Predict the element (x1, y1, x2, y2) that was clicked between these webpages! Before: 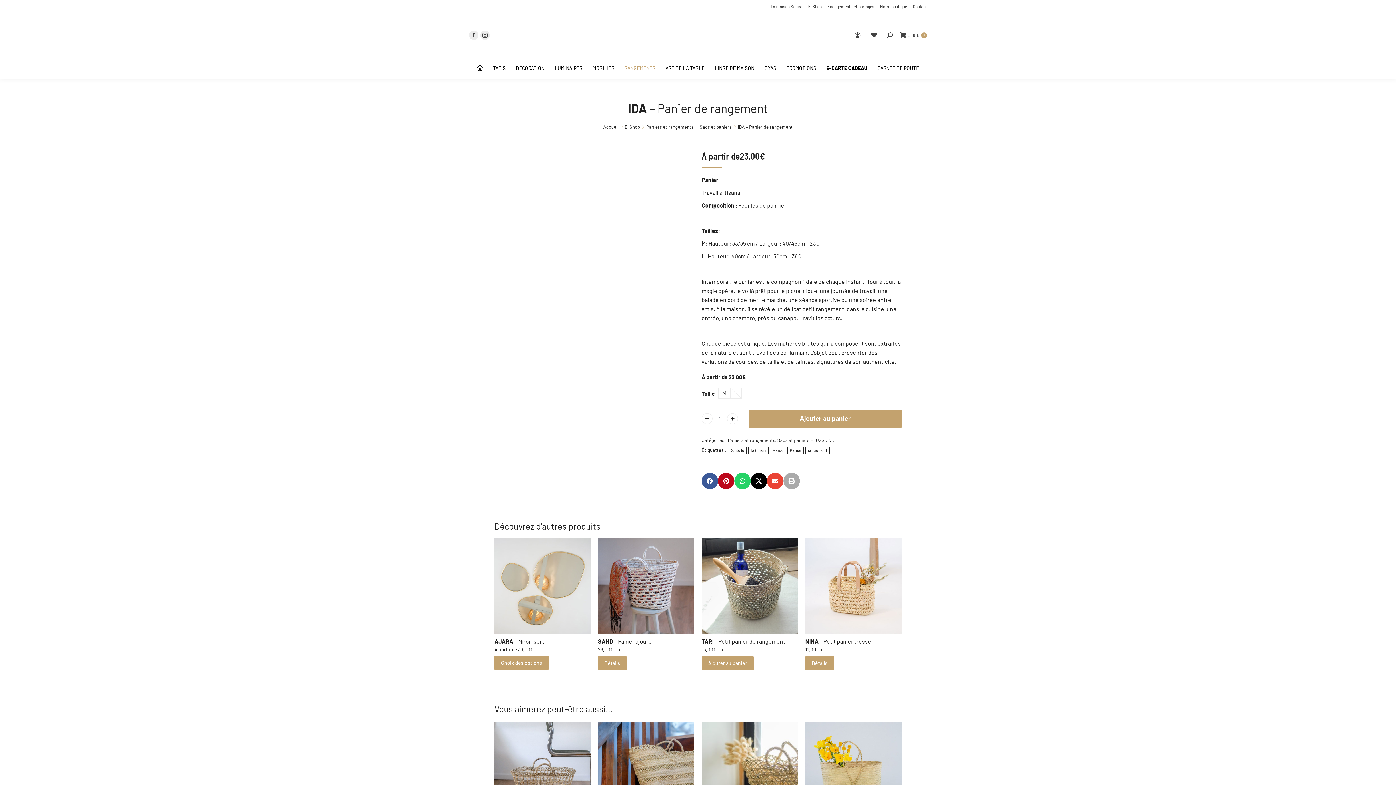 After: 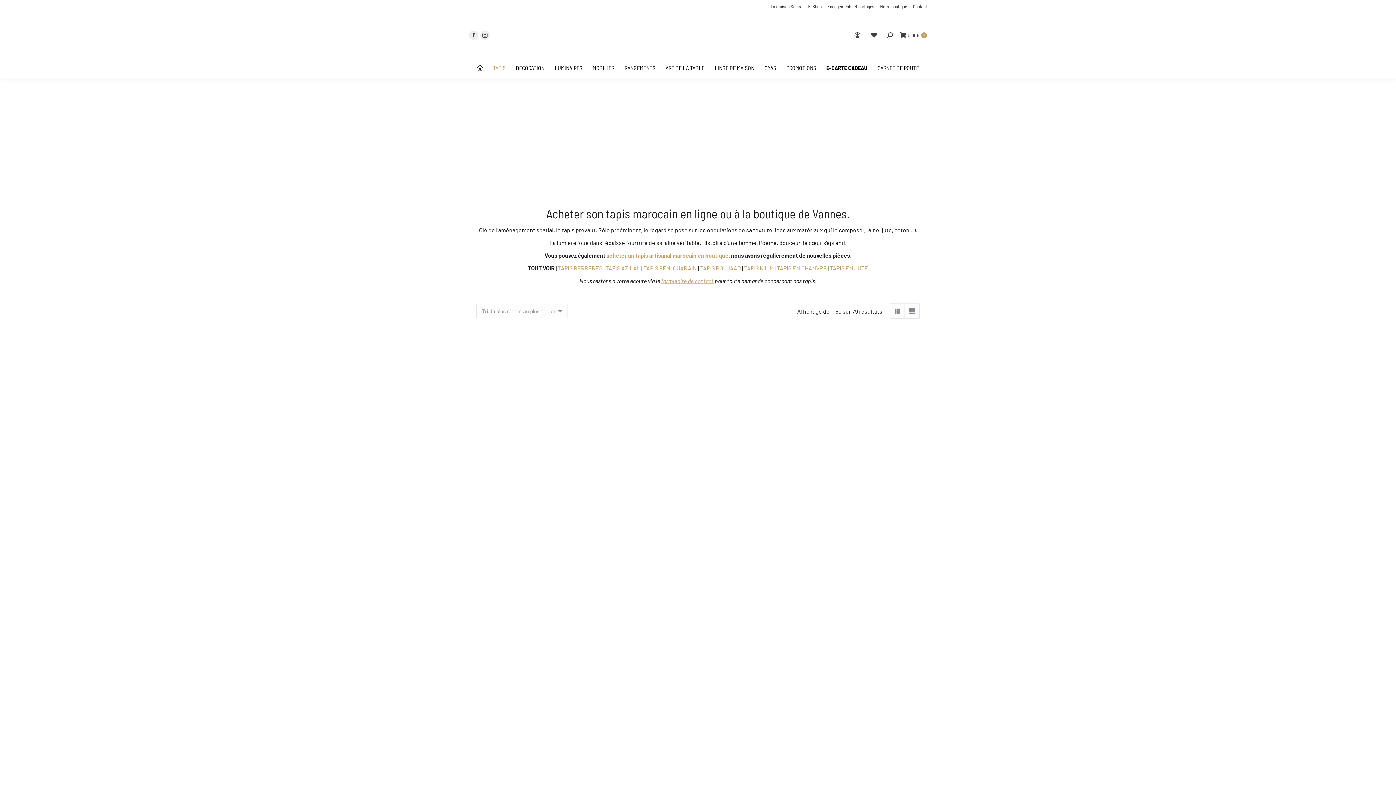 Action: bbox: (491, 62, 507, 73) label: TAPIS